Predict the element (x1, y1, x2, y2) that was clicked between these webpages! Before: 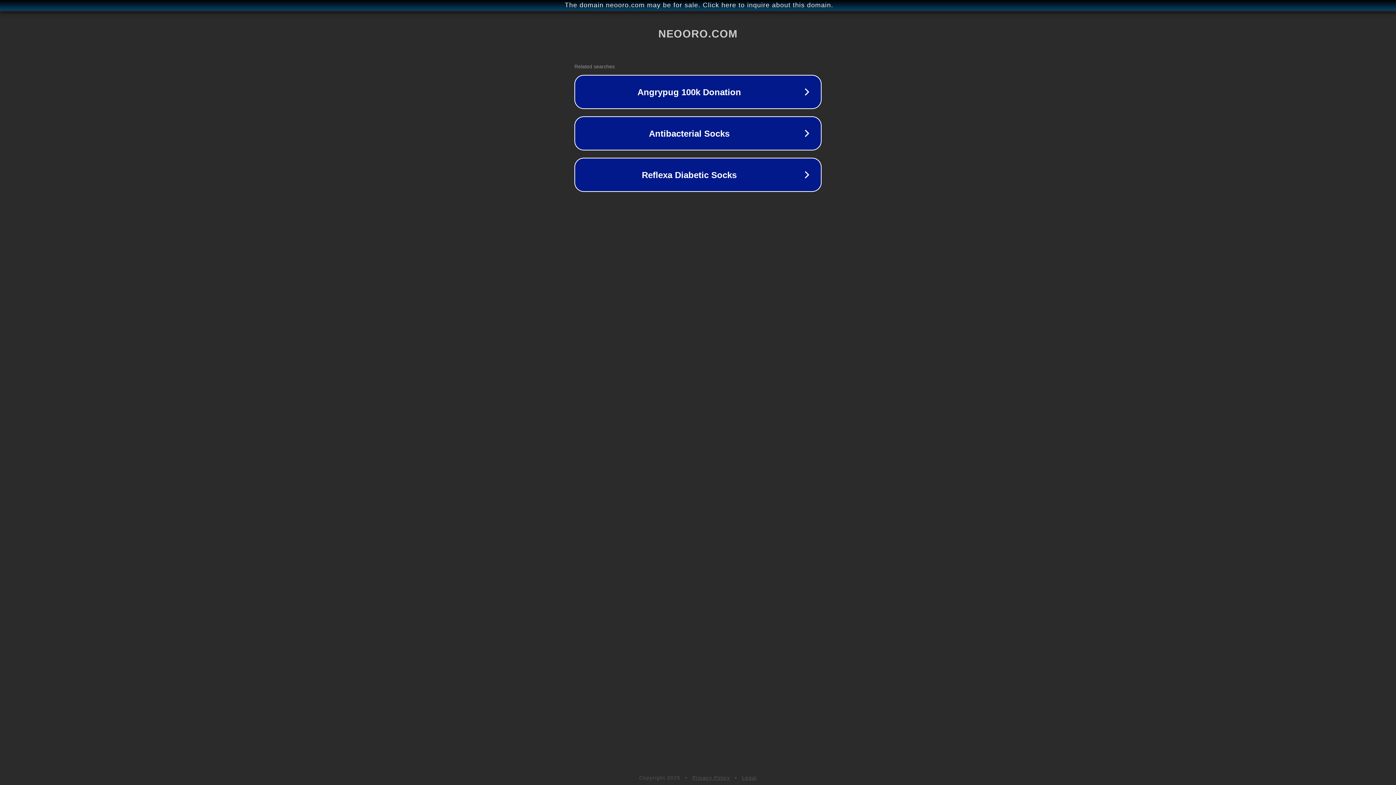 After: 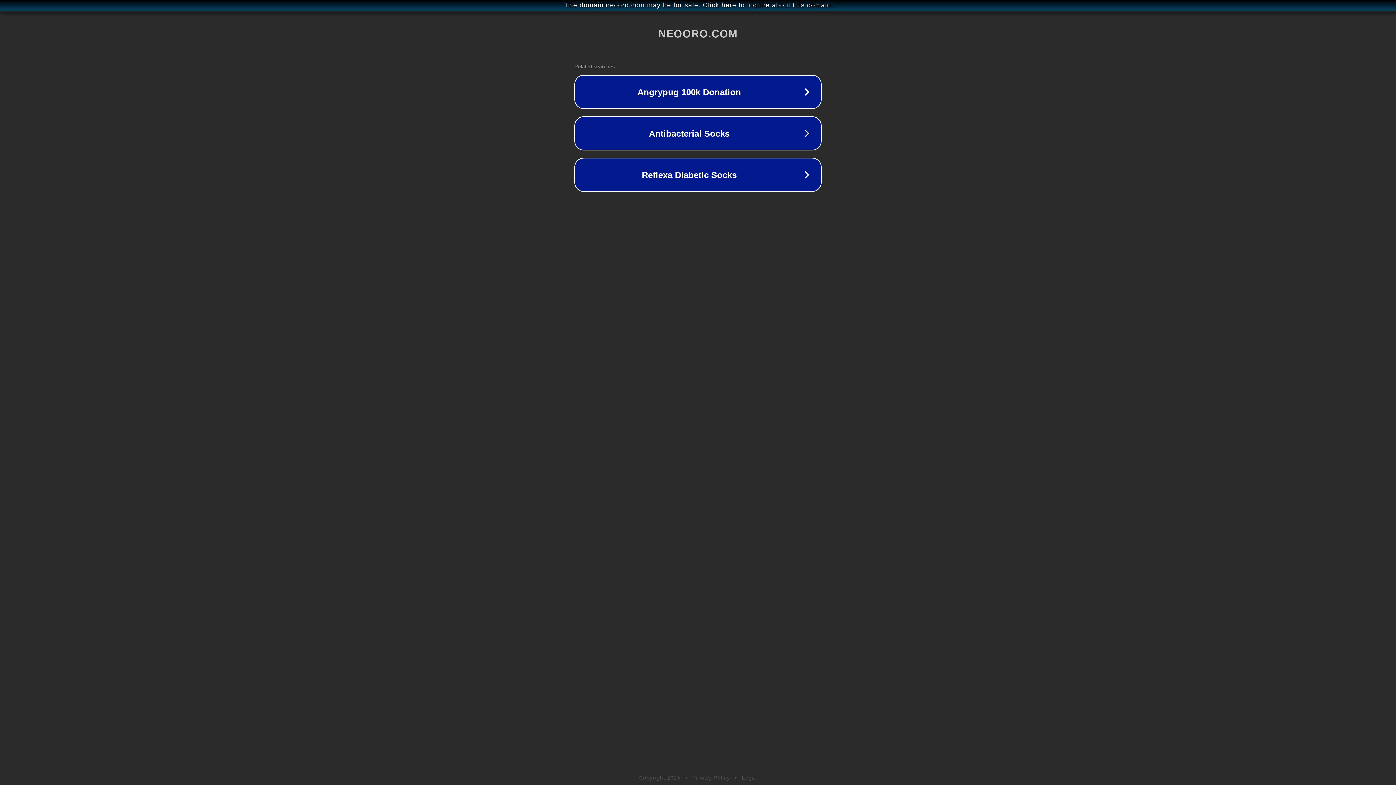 Action: label: Legal bbox: (742, 775, 757, 781)